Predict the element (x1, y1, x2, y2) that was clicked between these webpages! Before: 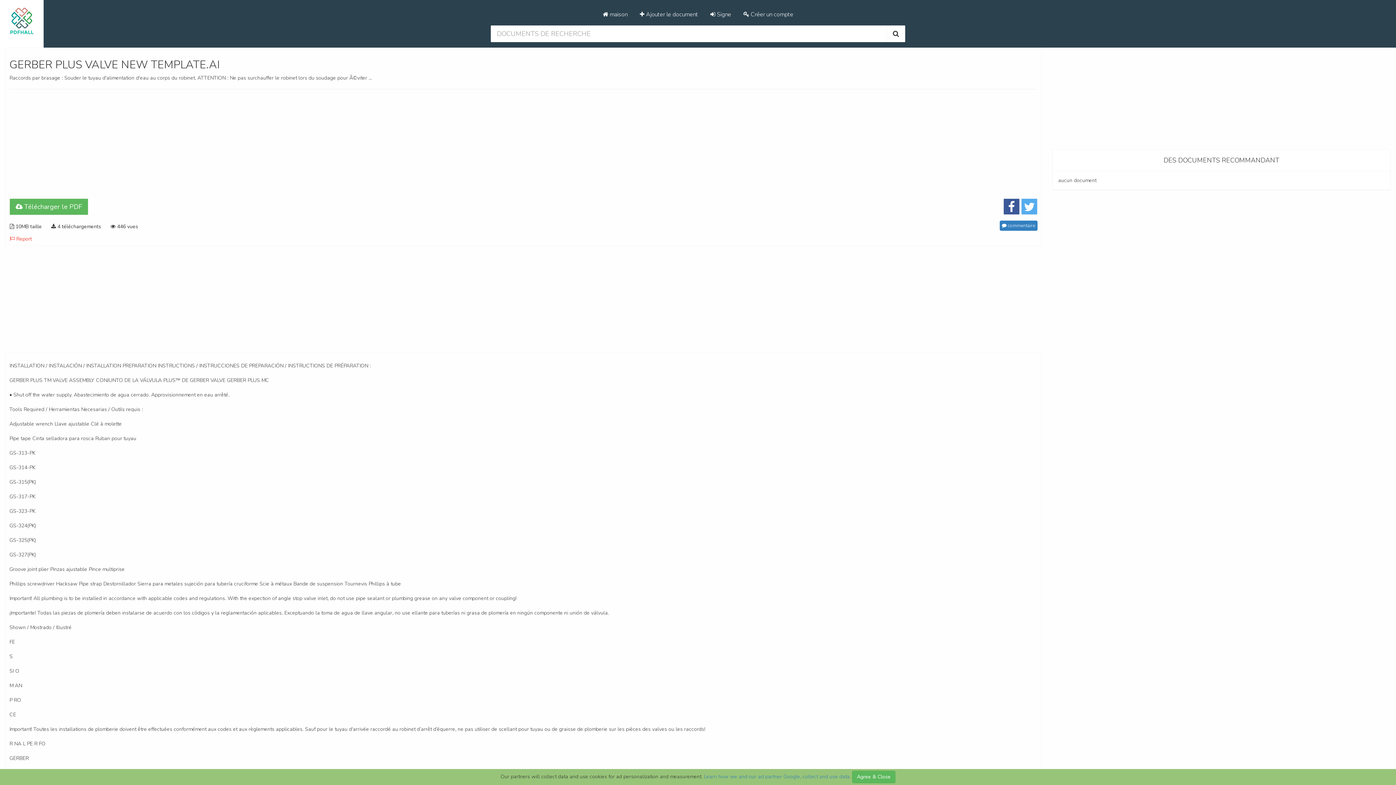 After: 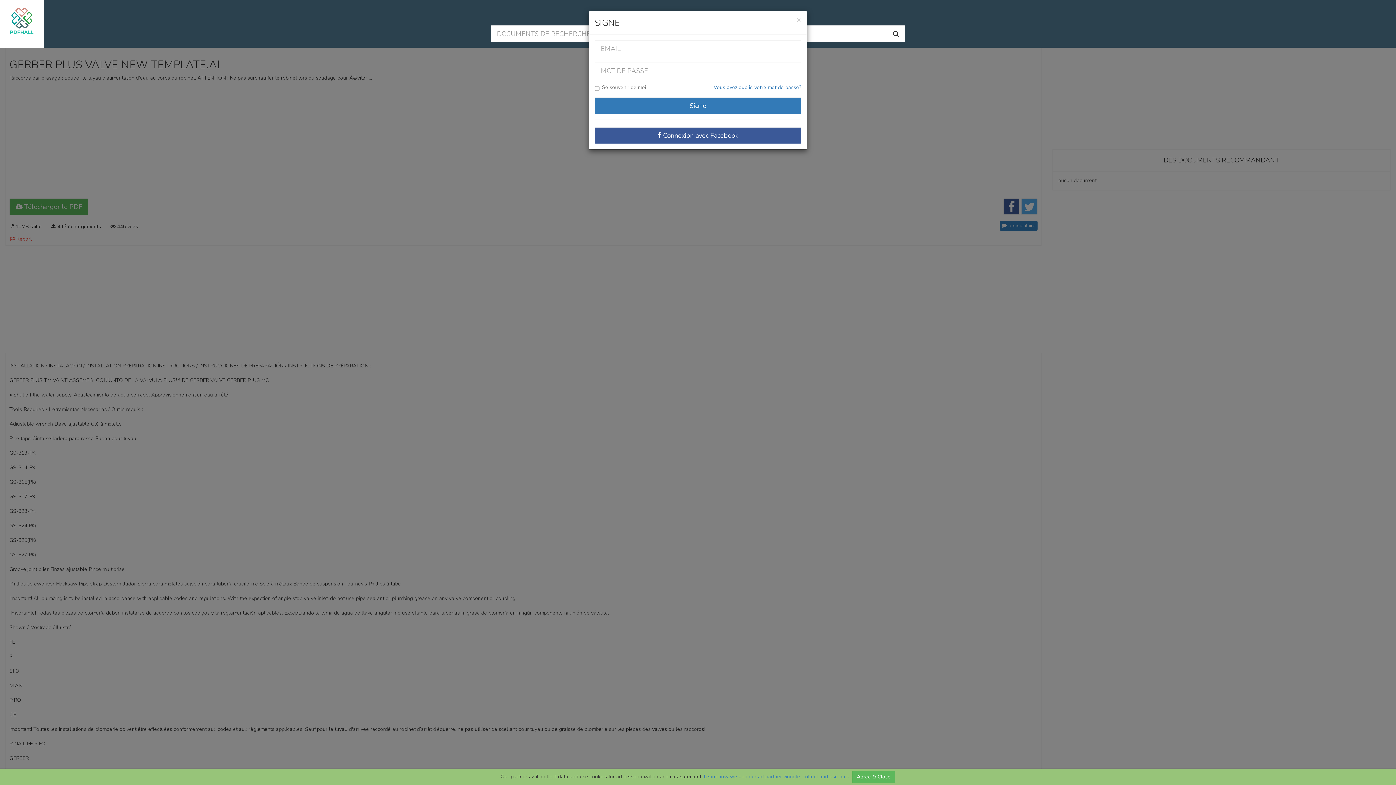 Action: label:  Signe bbox: (705, 5, 736, 23)